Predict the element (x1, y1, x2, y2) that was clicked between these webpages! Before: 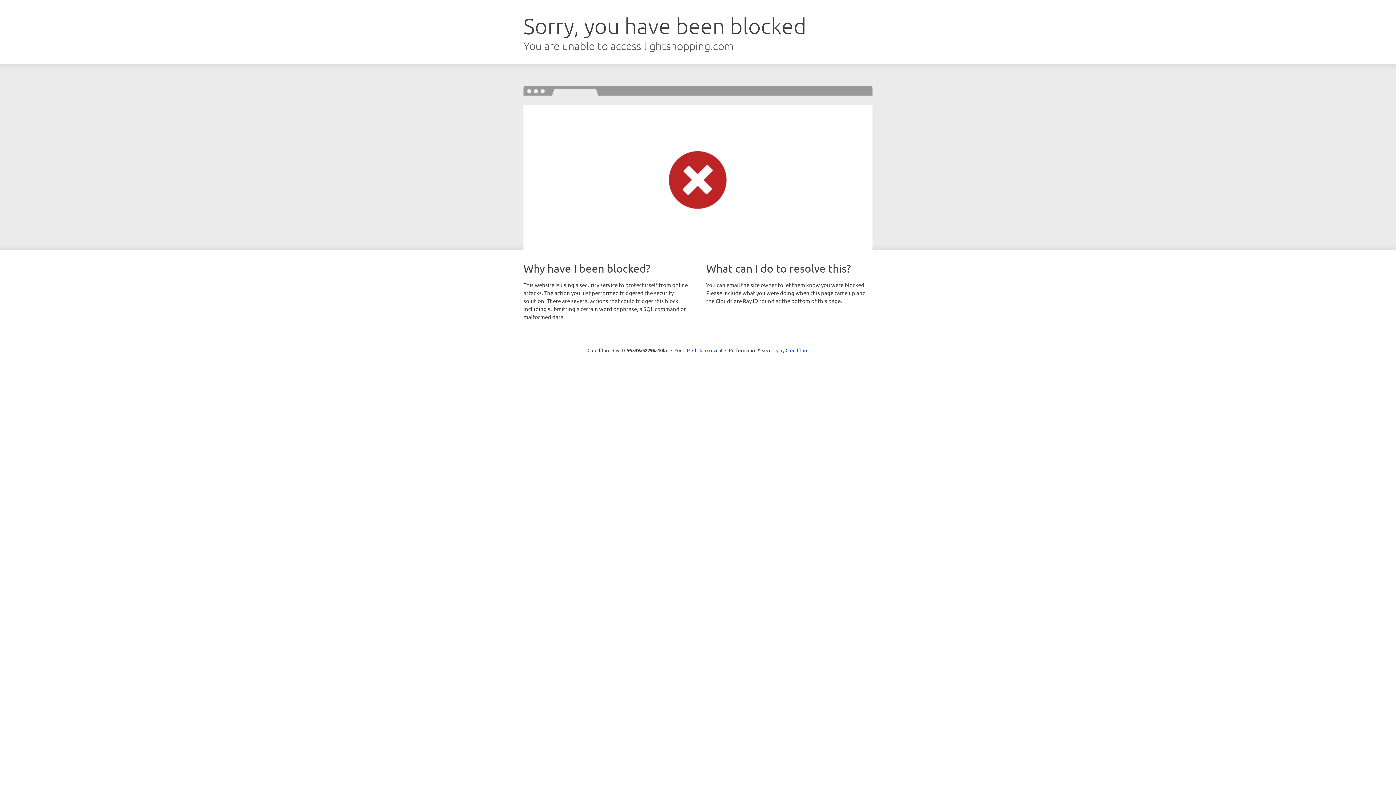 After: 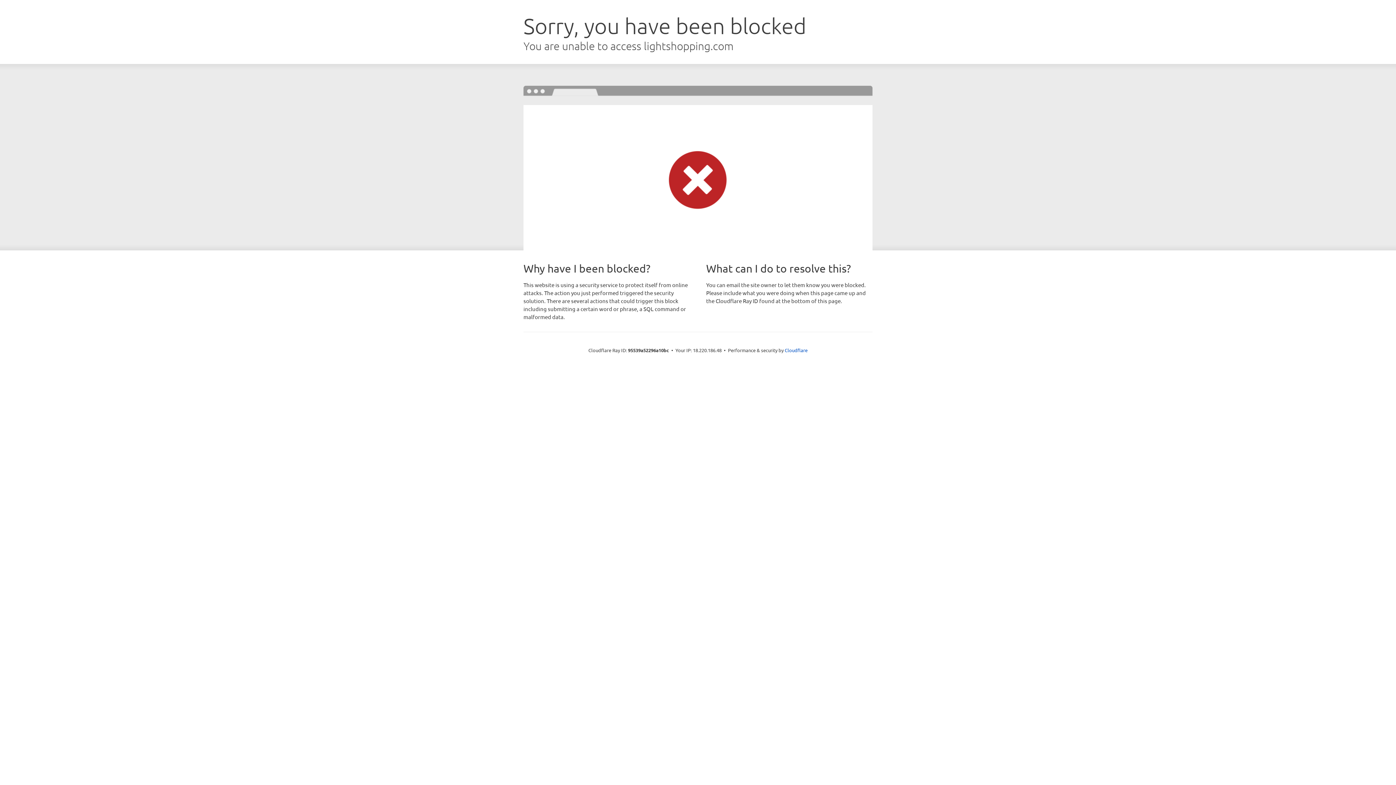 Action: label: Click to reveal bbox: (692, 346, 722, 353)